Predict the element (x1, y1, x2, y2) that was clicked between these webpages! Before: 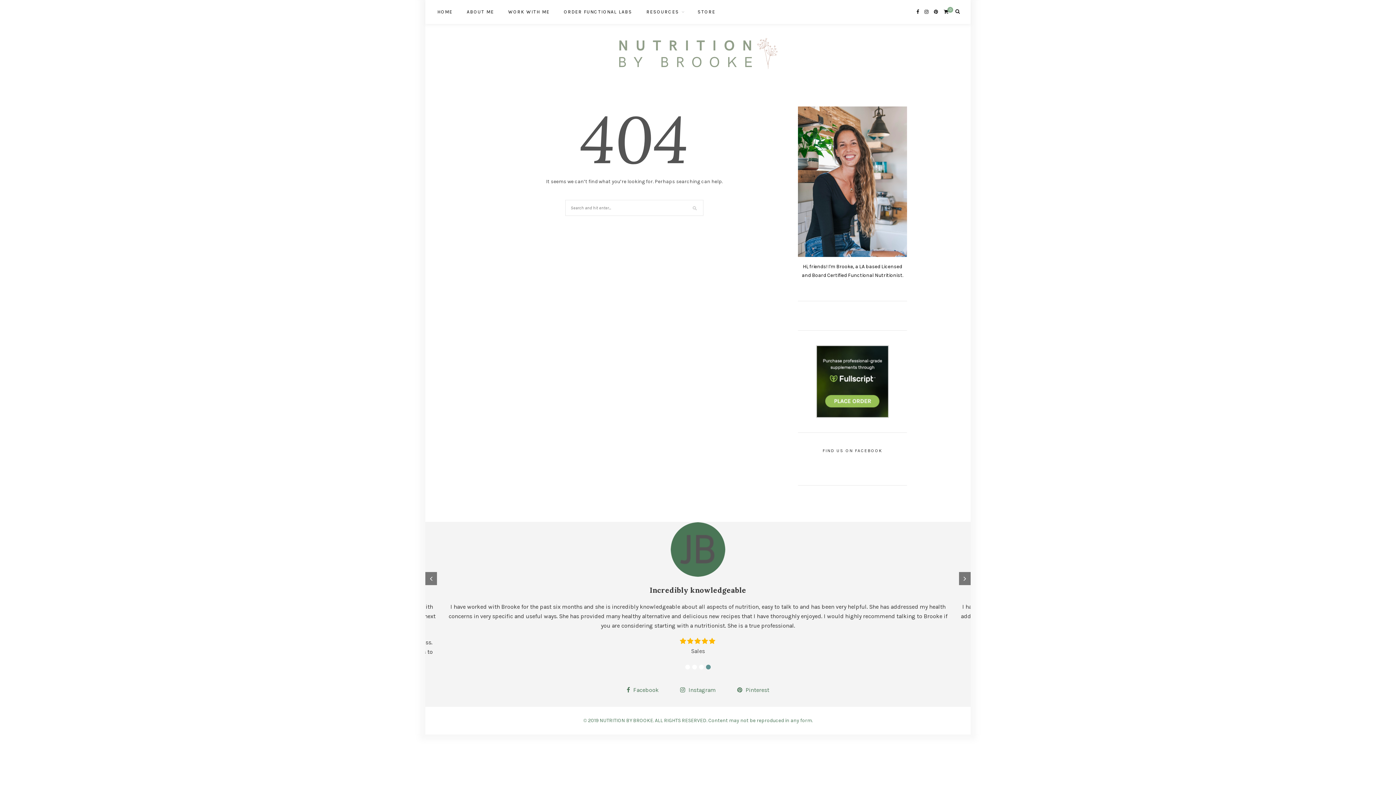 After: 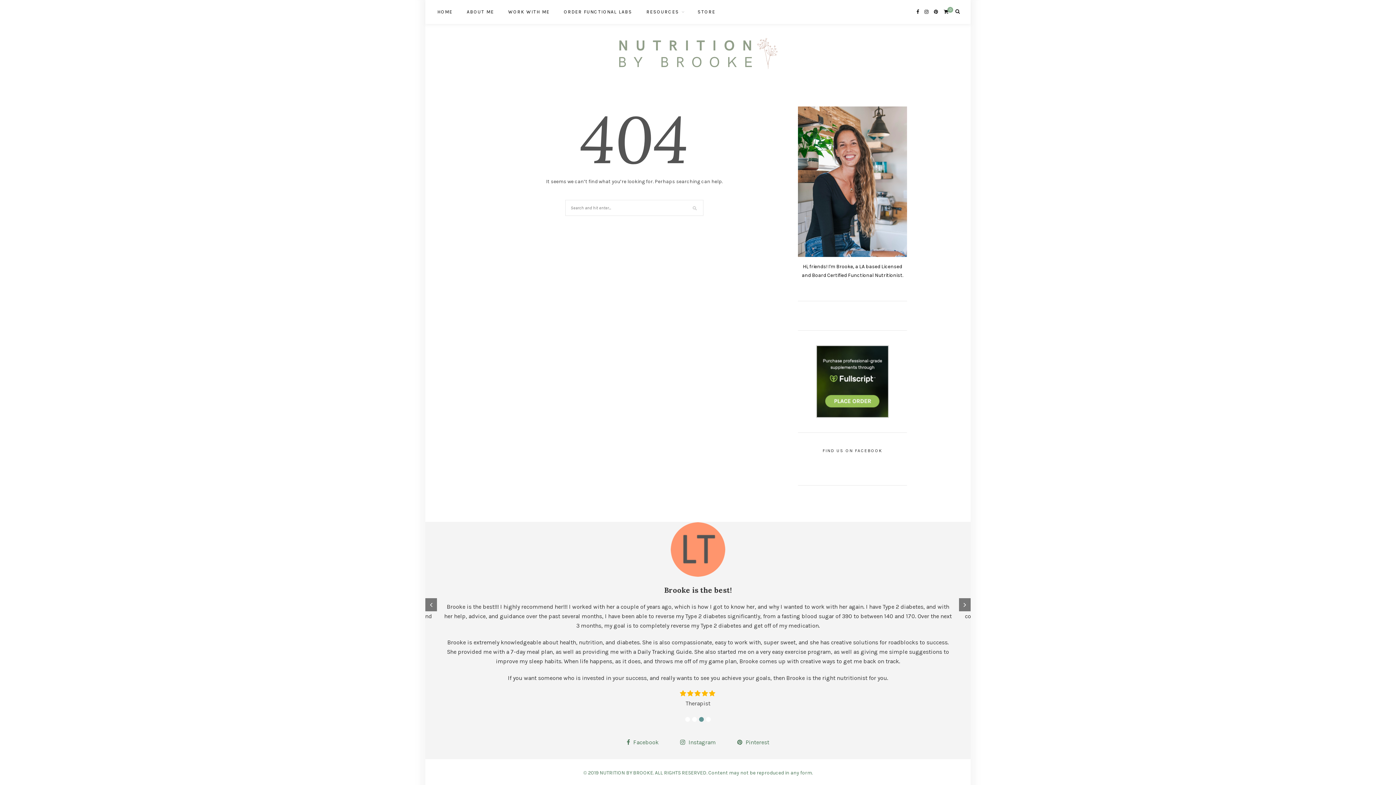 Action: label:  Instagram bbox: (680, 678, 716, 685)